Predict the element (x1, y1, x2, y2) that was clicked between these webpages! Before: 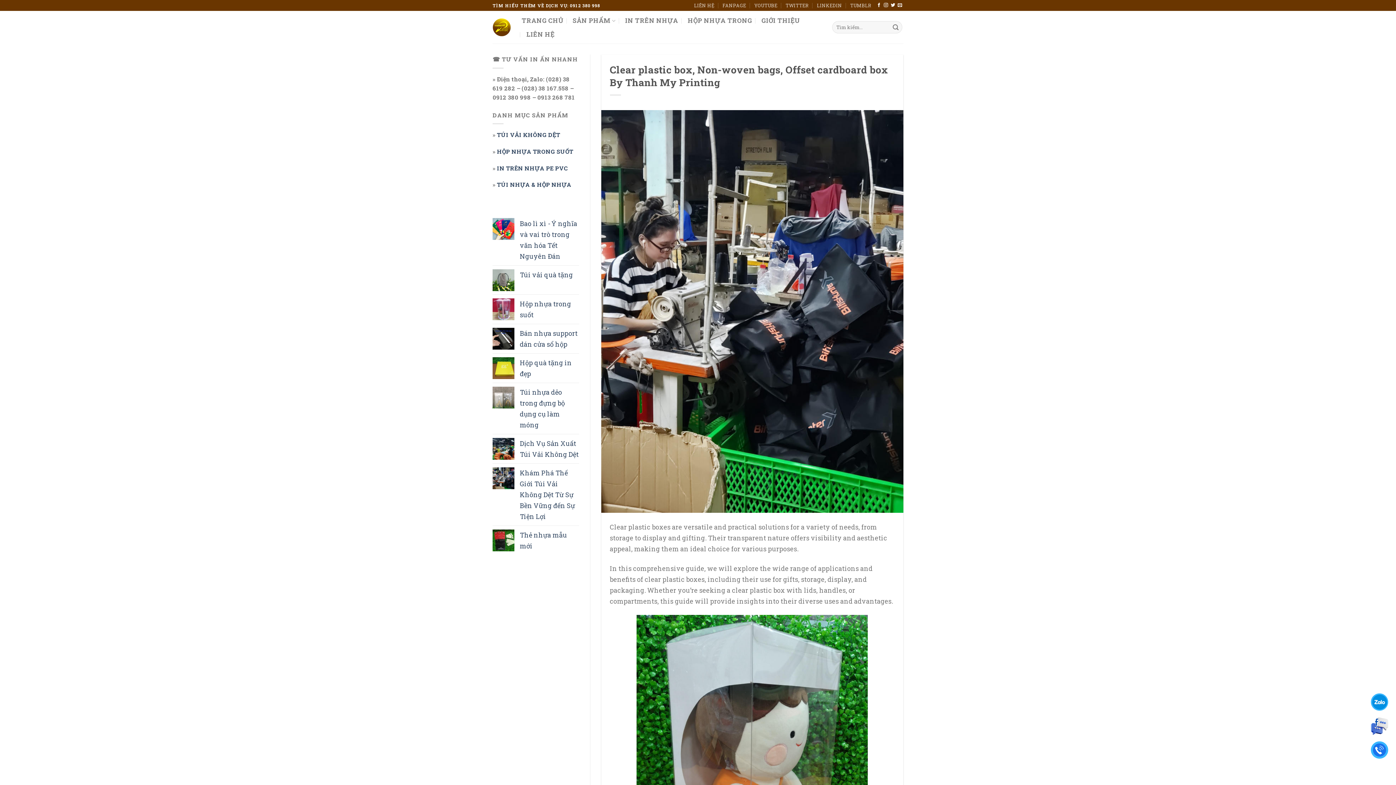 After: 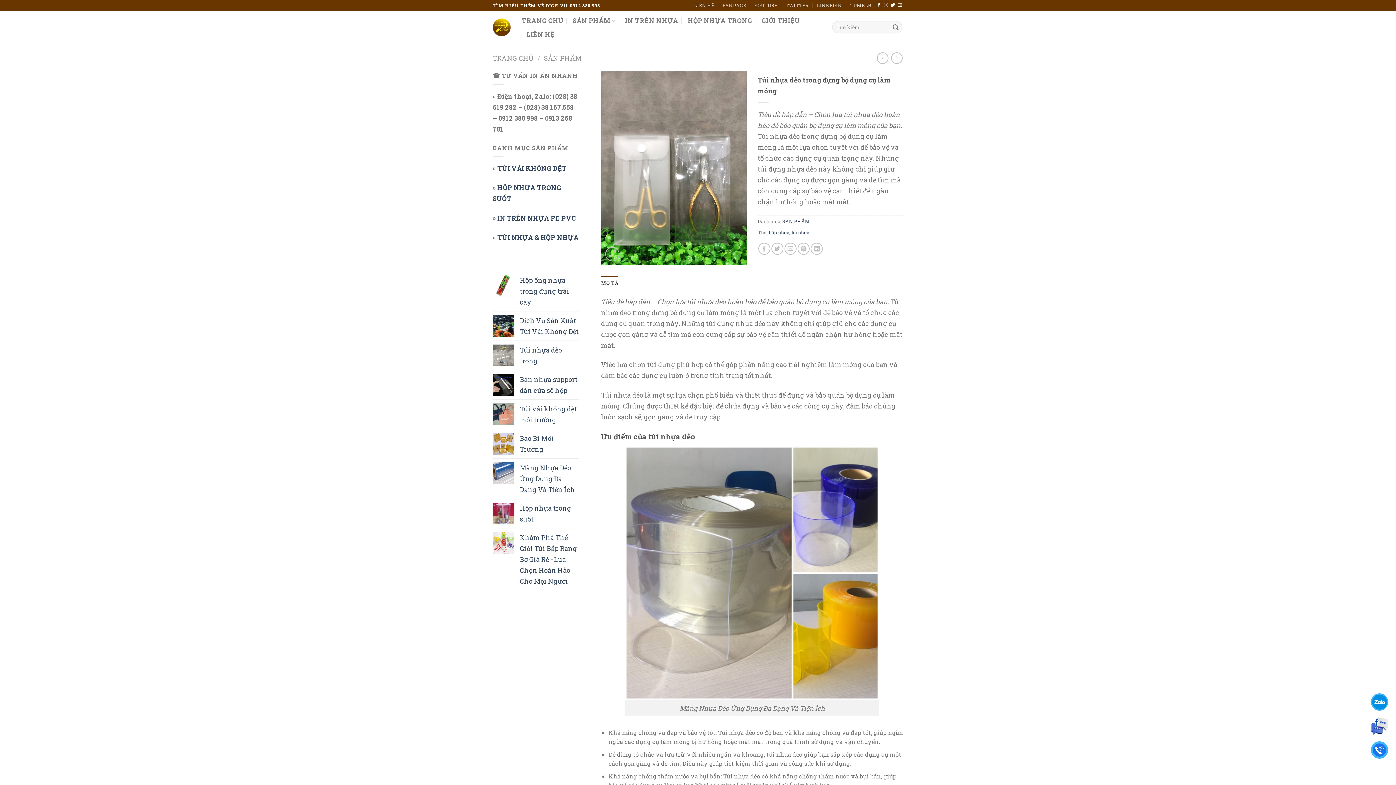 Action: label: Túi nhựa dẻo trong đựng bộ dụng cụ làm móng bbox: (520, 387, 579, 430)